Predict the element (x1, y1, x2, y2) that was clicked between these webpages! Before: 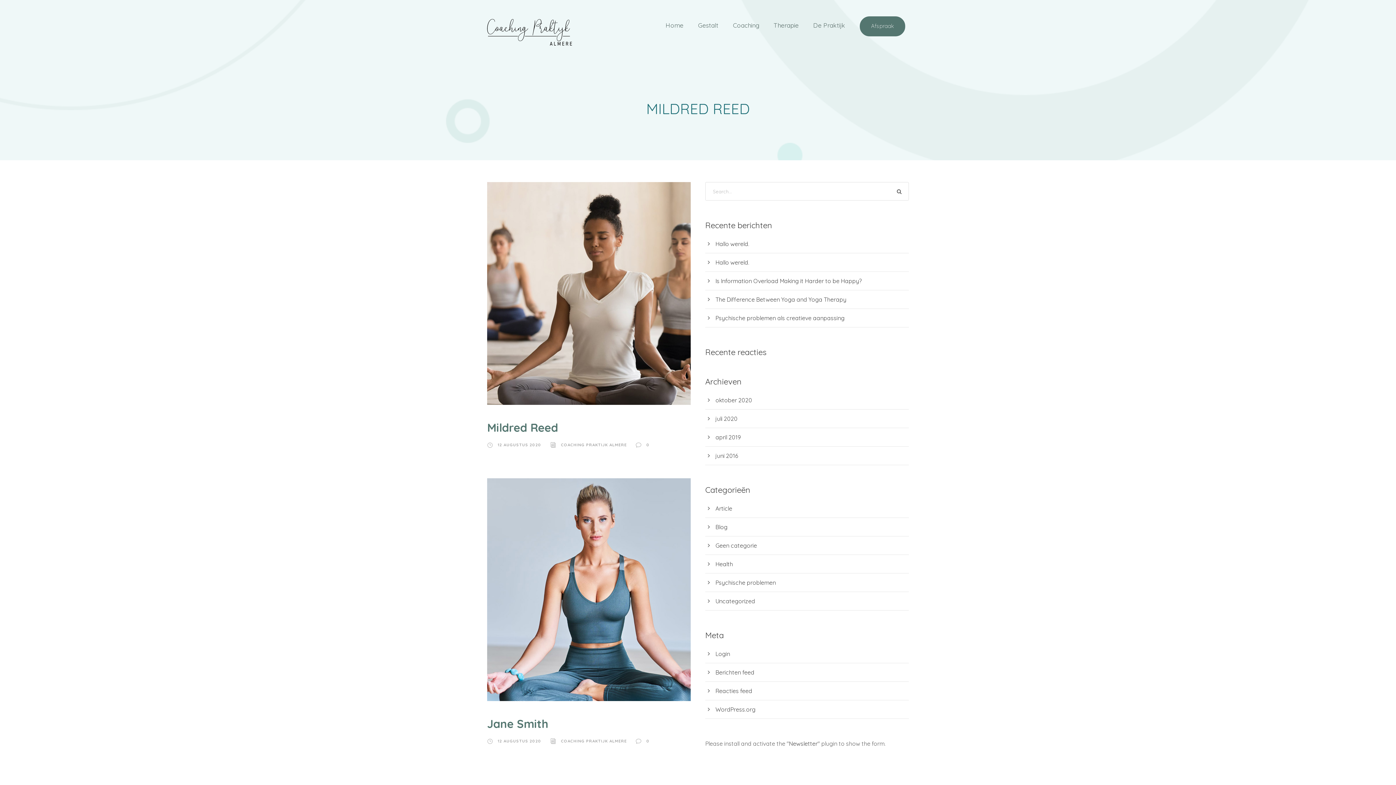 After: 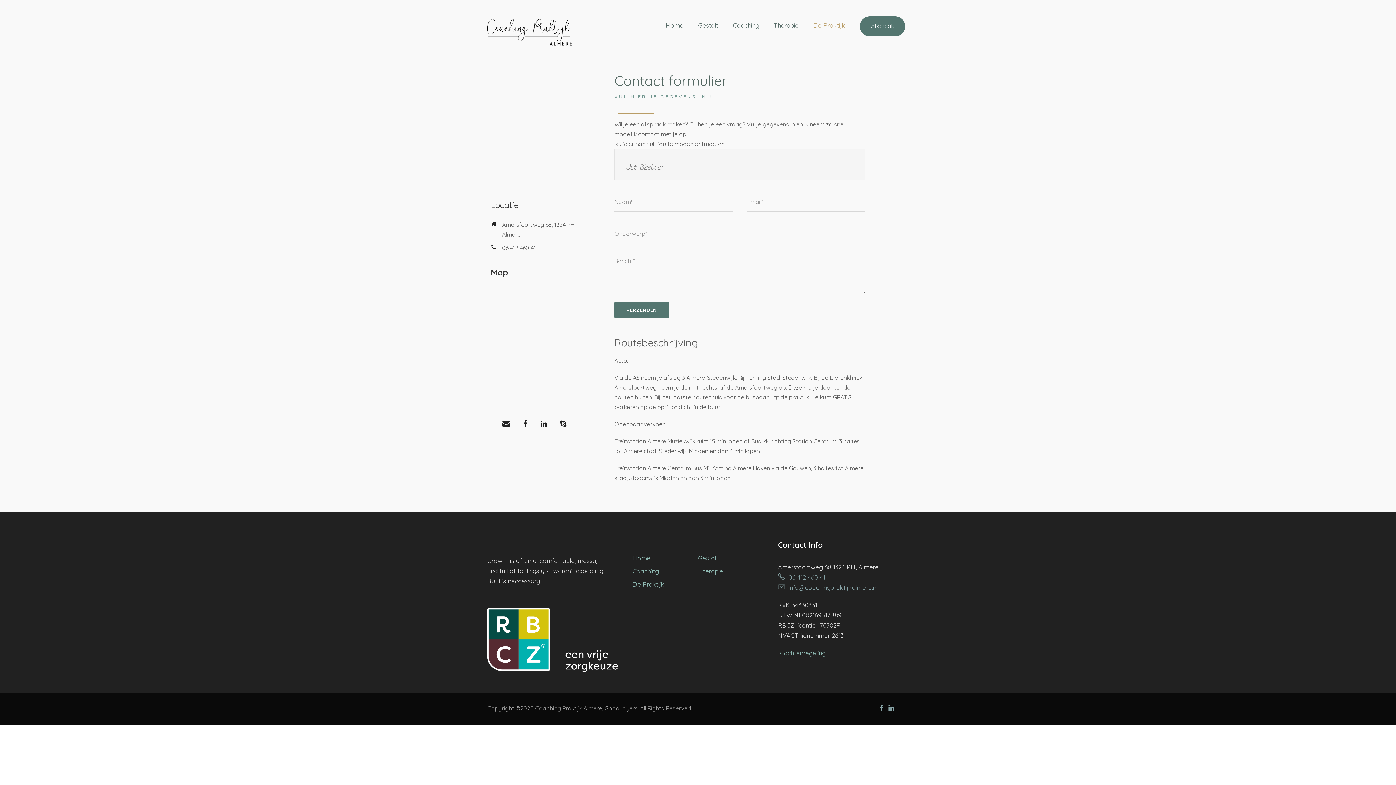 Action: label: Afspraak bbox: (860, 16, 905, 36)